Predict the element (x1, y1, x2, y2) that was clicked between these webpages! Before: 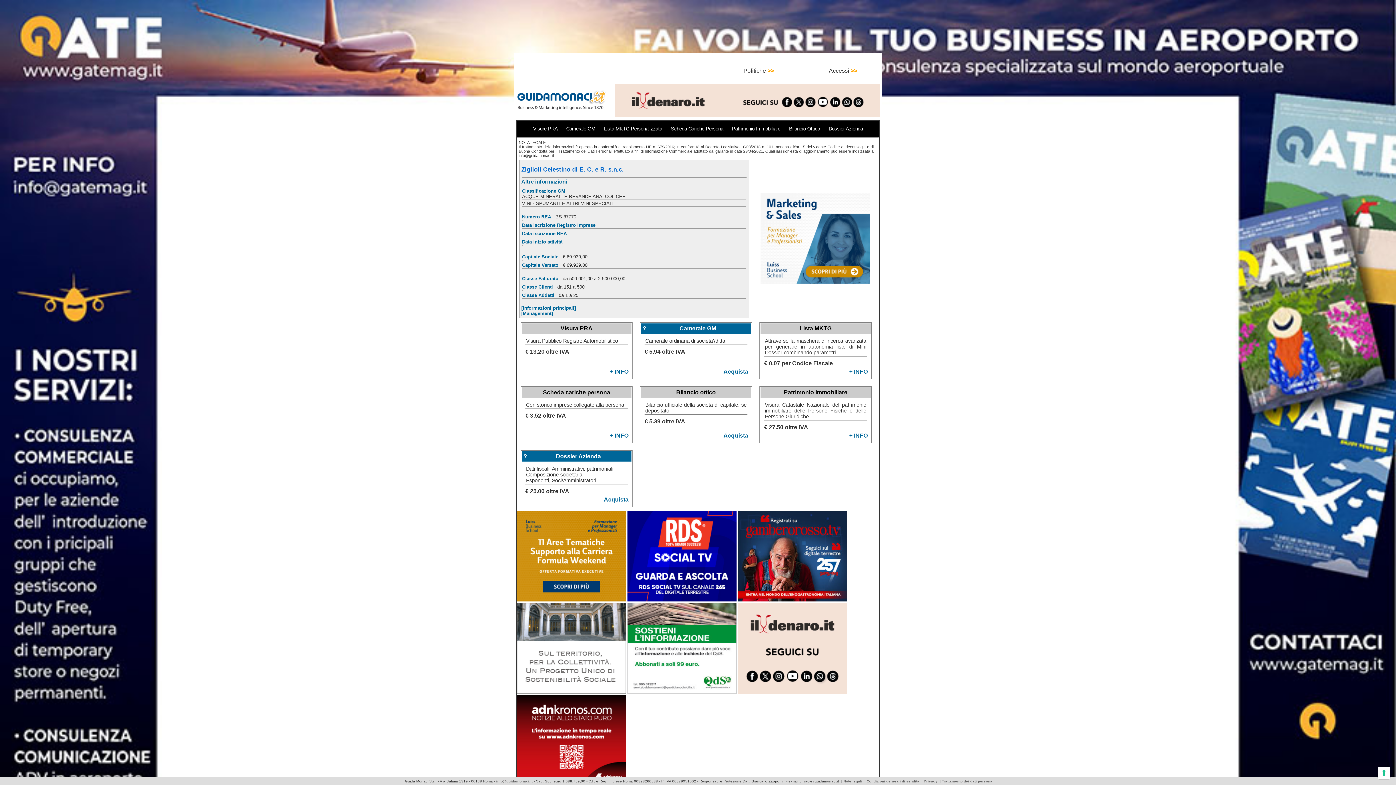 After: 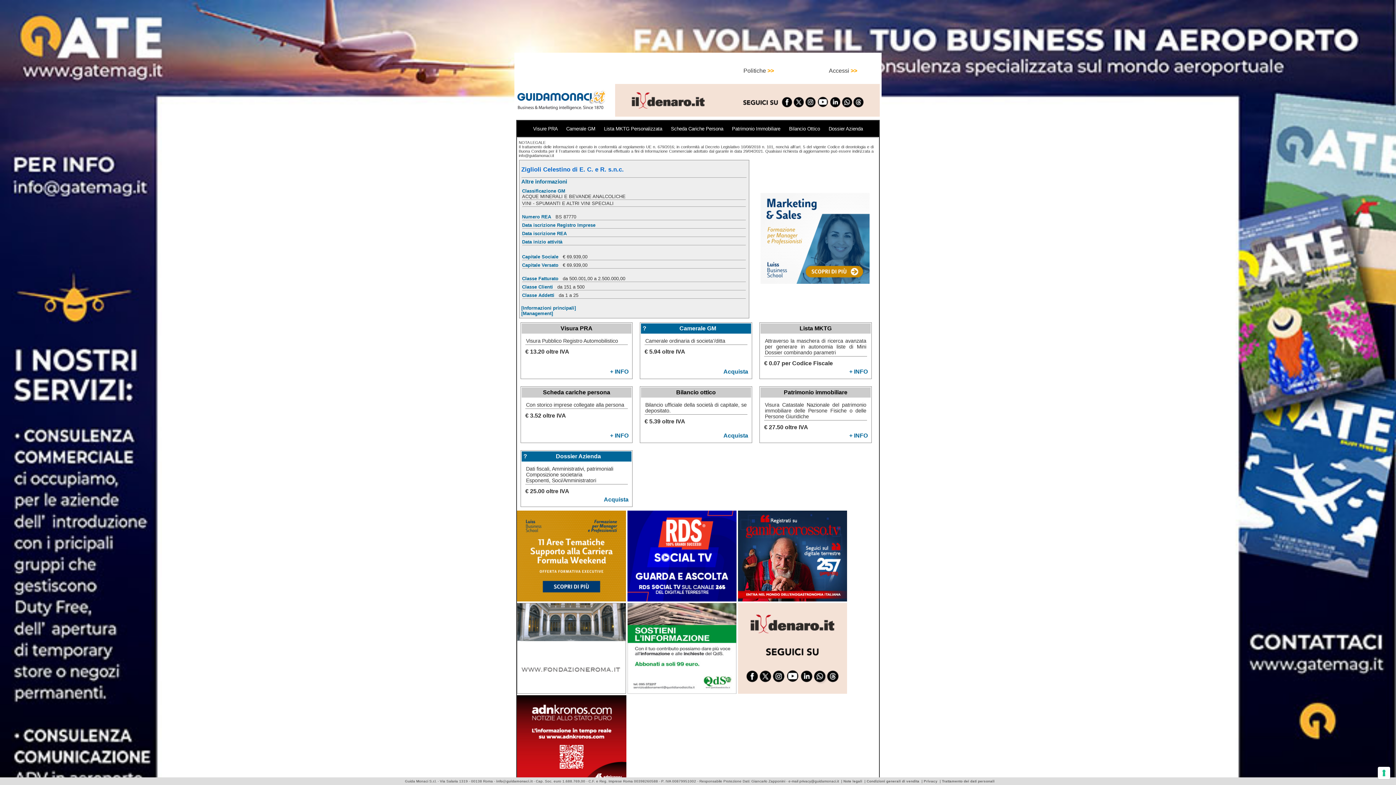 Action: bbox: (615, 111, 880, 117)